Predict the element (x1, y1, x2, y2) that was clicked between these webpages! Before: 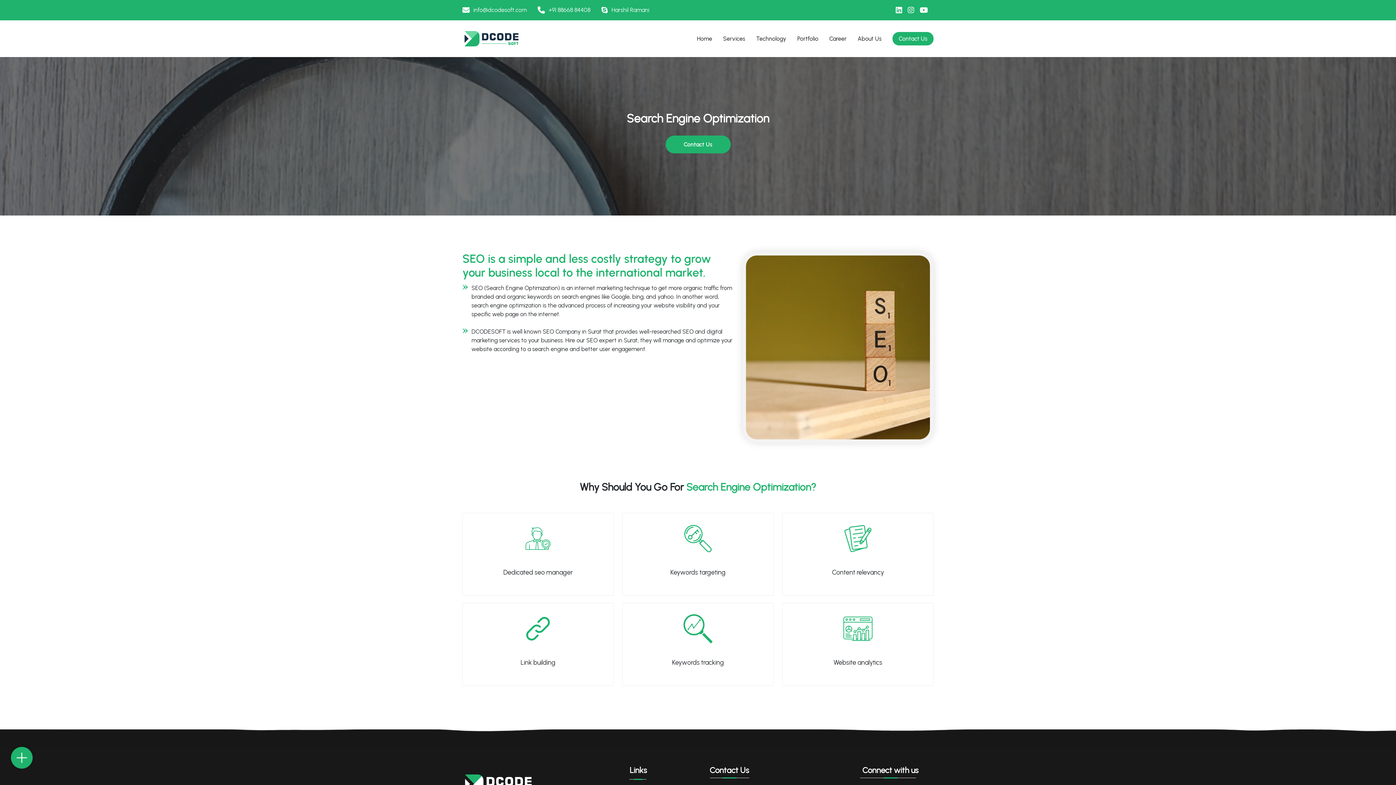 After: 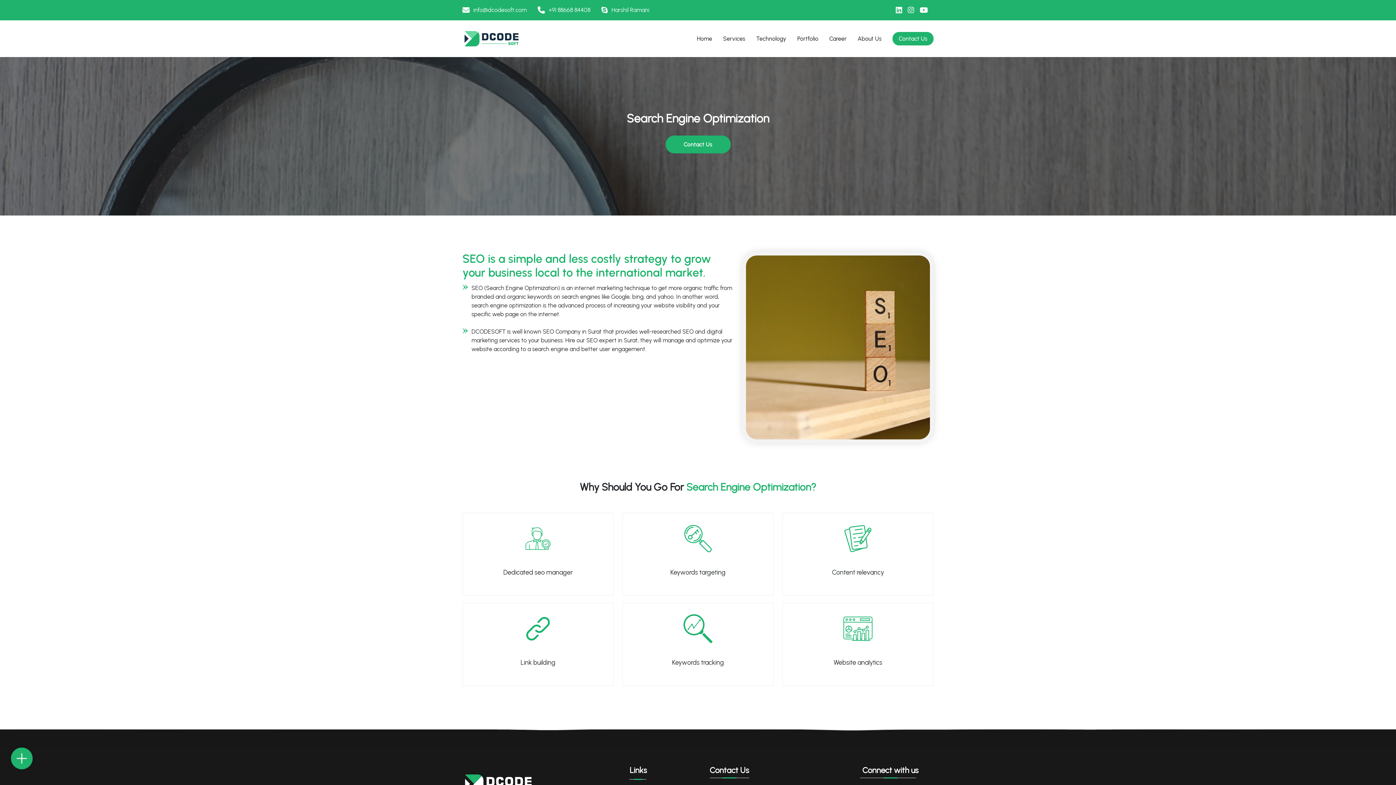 Action: label: Harshil Ramani bbox: (601, 5, 649, 14)